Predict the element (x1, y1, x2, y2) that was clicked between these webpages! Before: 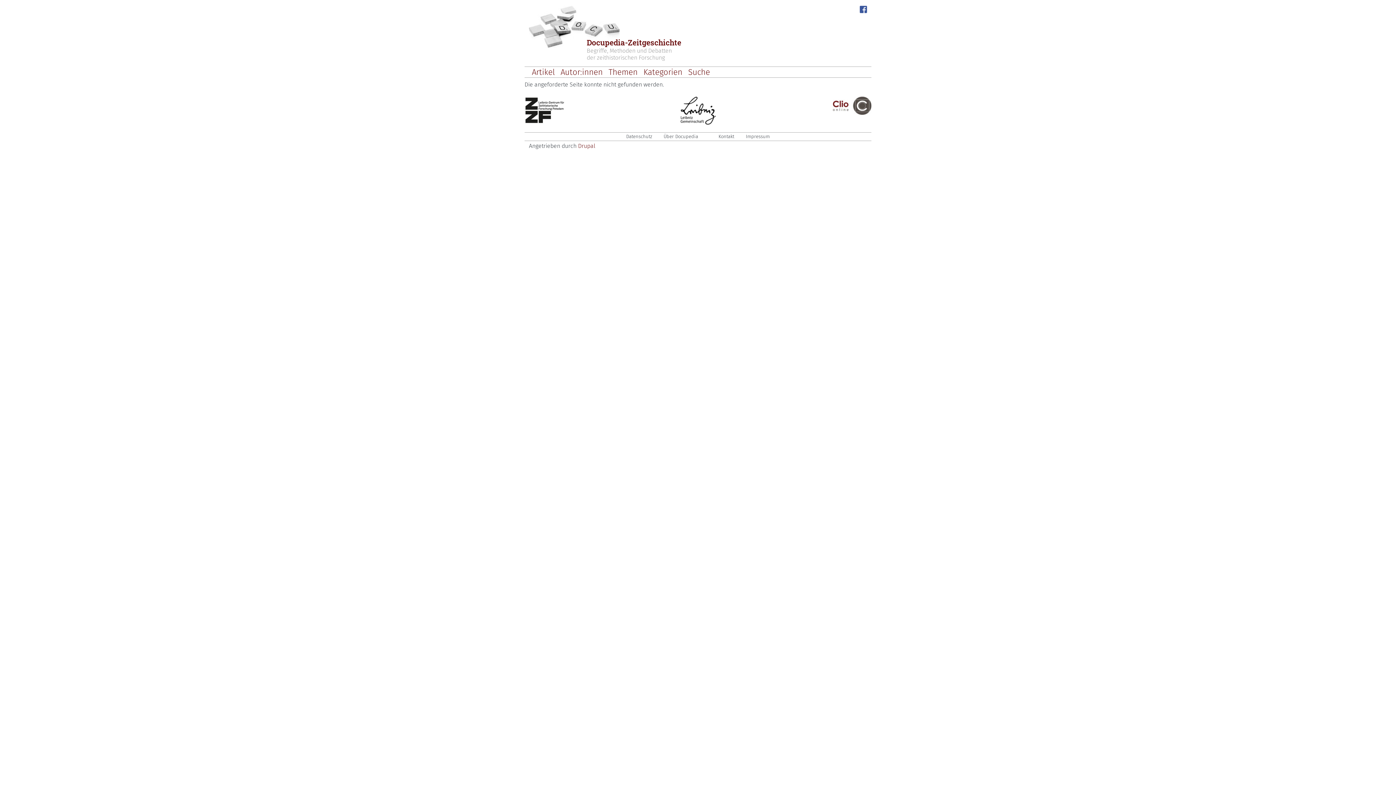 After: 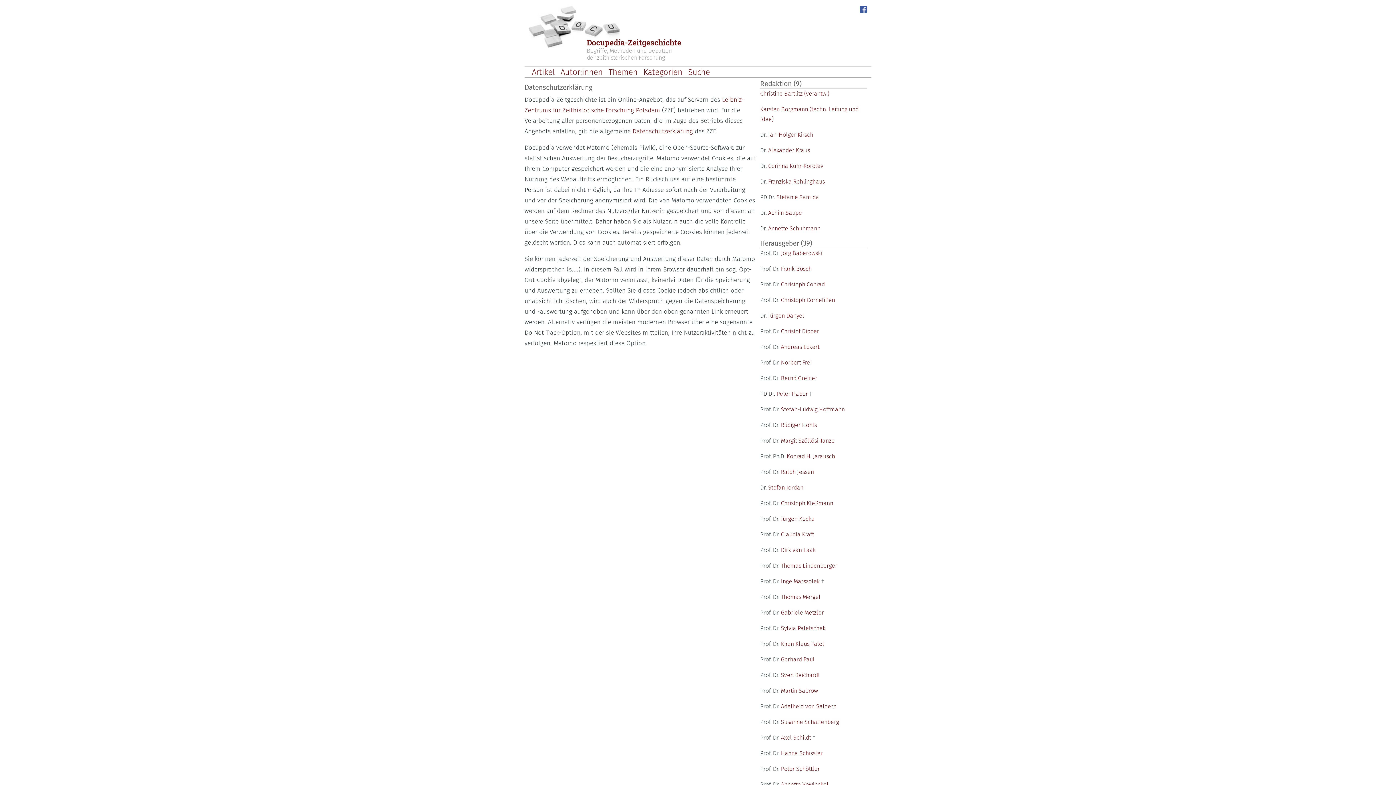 Action: bbox: (620, 132, 658, 140) label: Datenschutz